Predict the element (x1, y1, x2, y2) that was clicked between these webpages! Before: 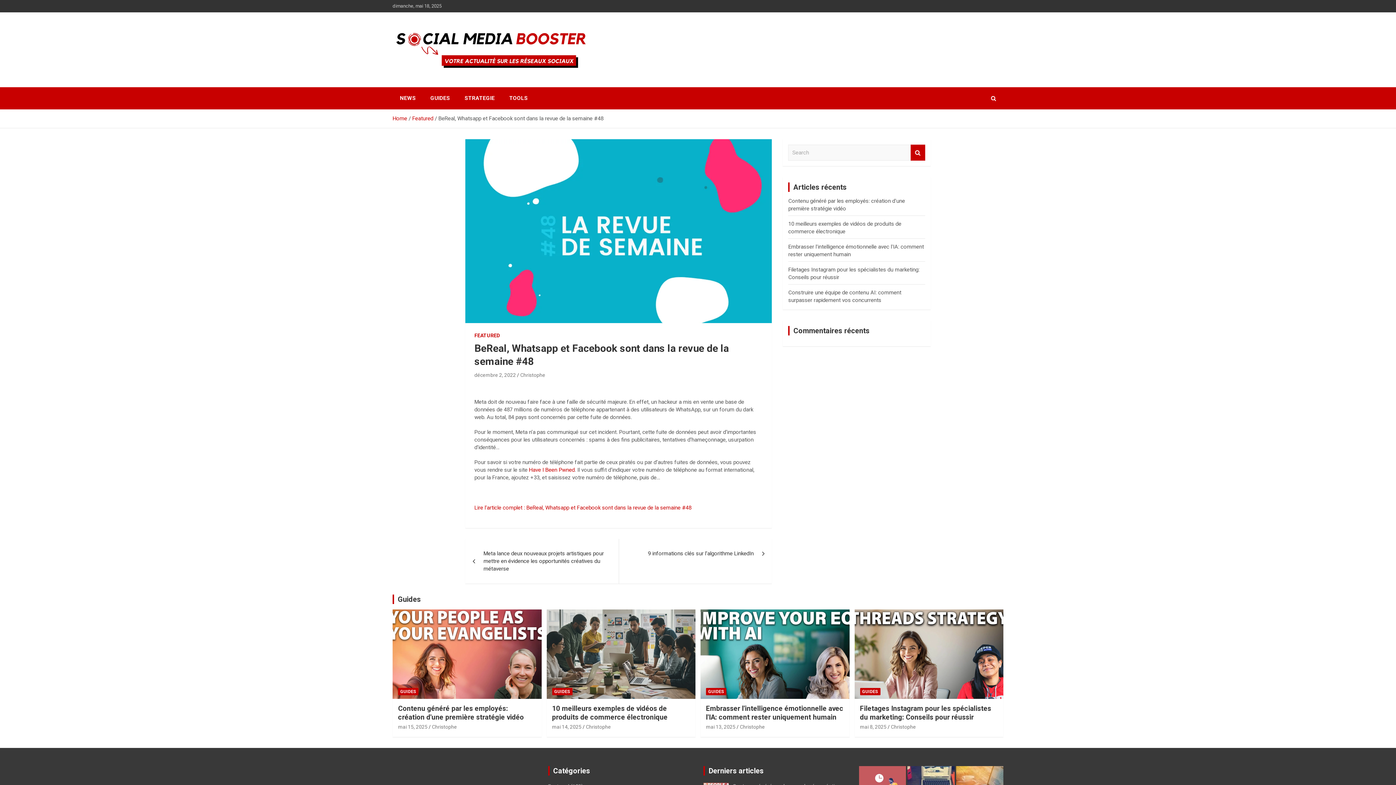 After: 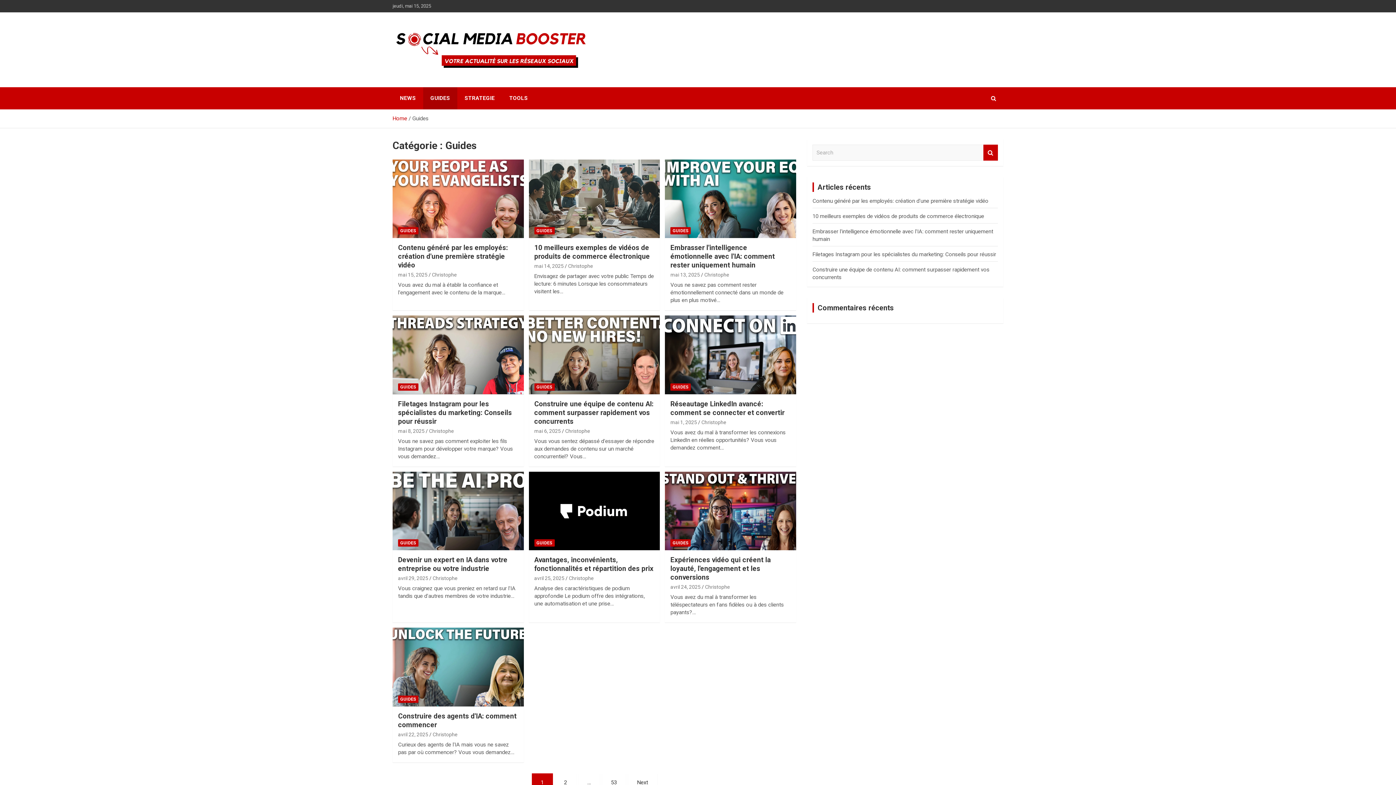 Action: bbox: (860, 688, 880, 695) label: GUIDES